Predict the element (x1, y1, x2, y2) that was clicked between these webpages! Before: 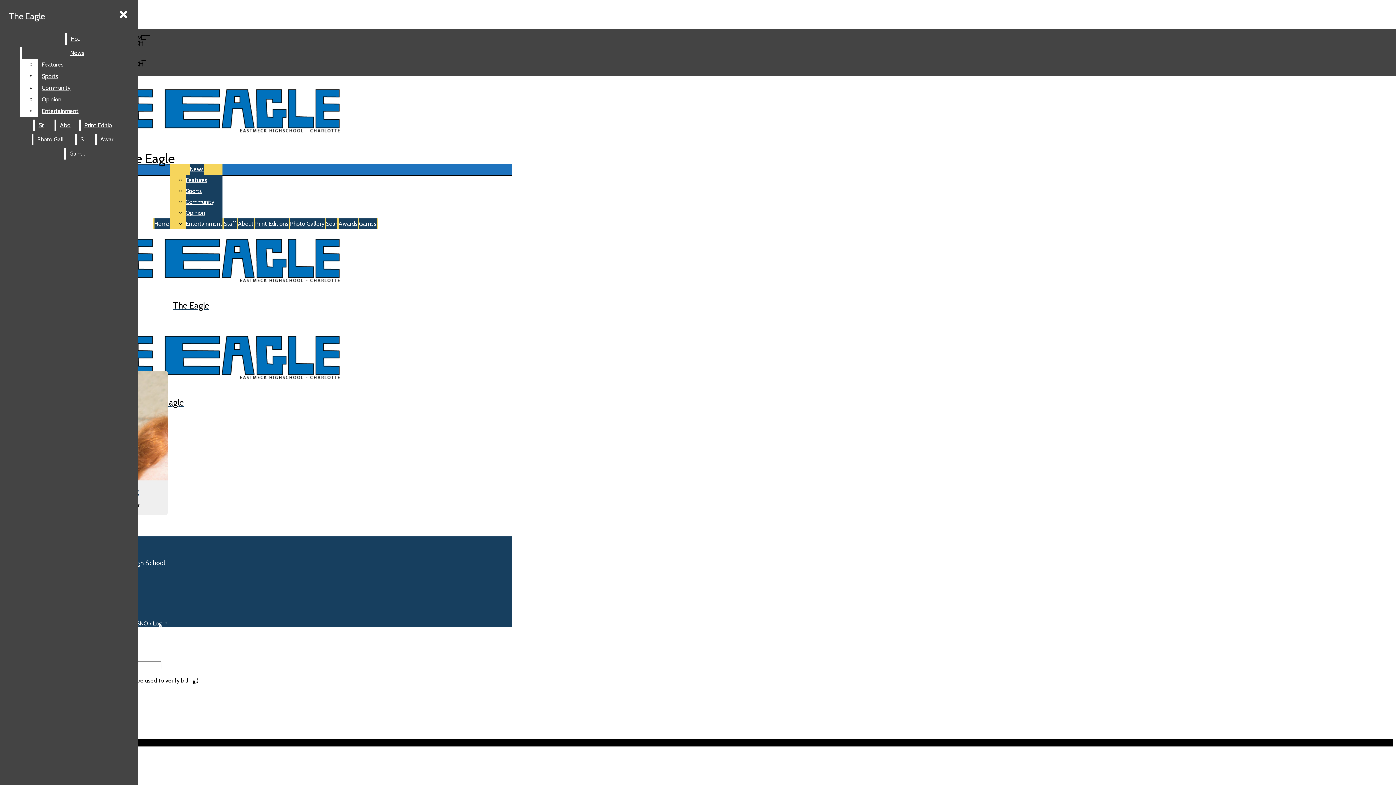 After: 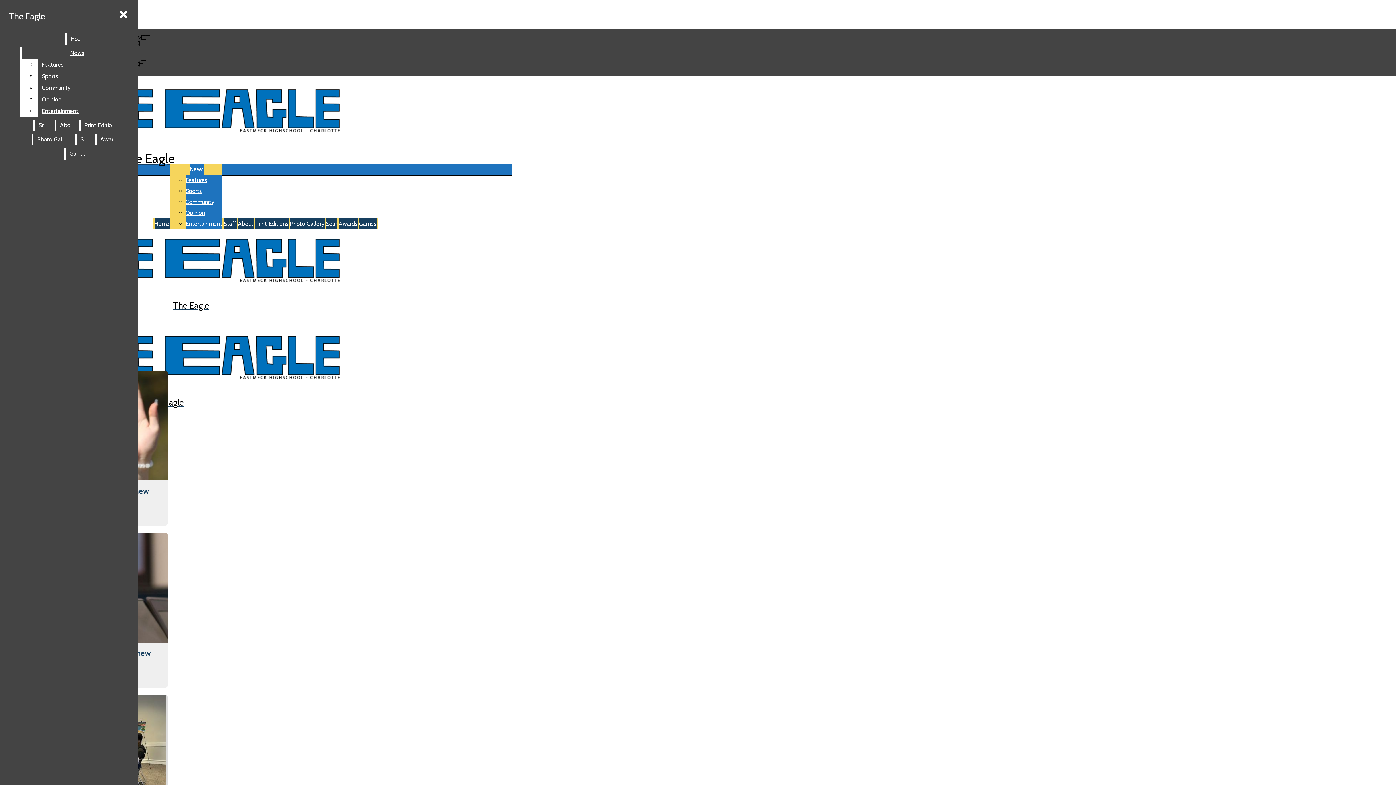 Action: bbox: (189, 164, 203, 174) label: News